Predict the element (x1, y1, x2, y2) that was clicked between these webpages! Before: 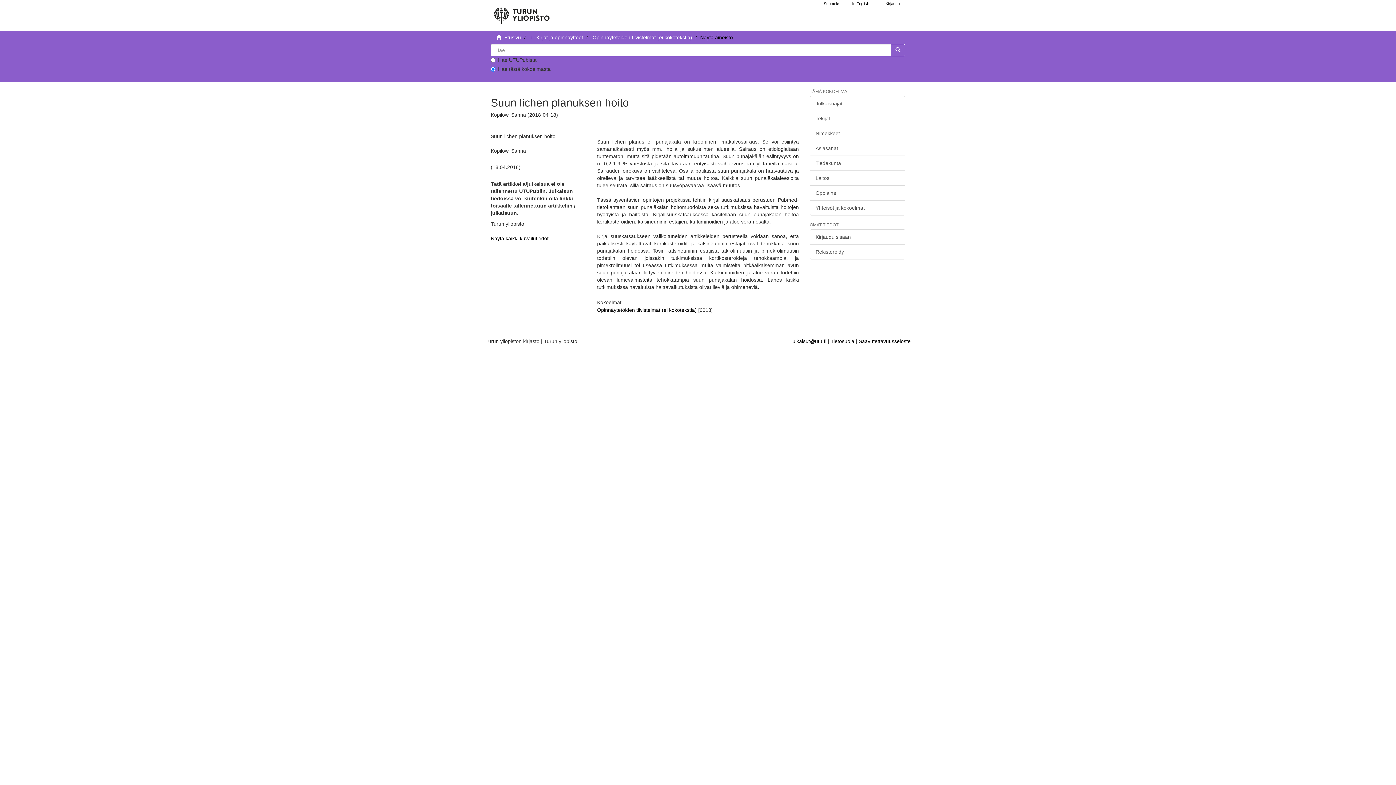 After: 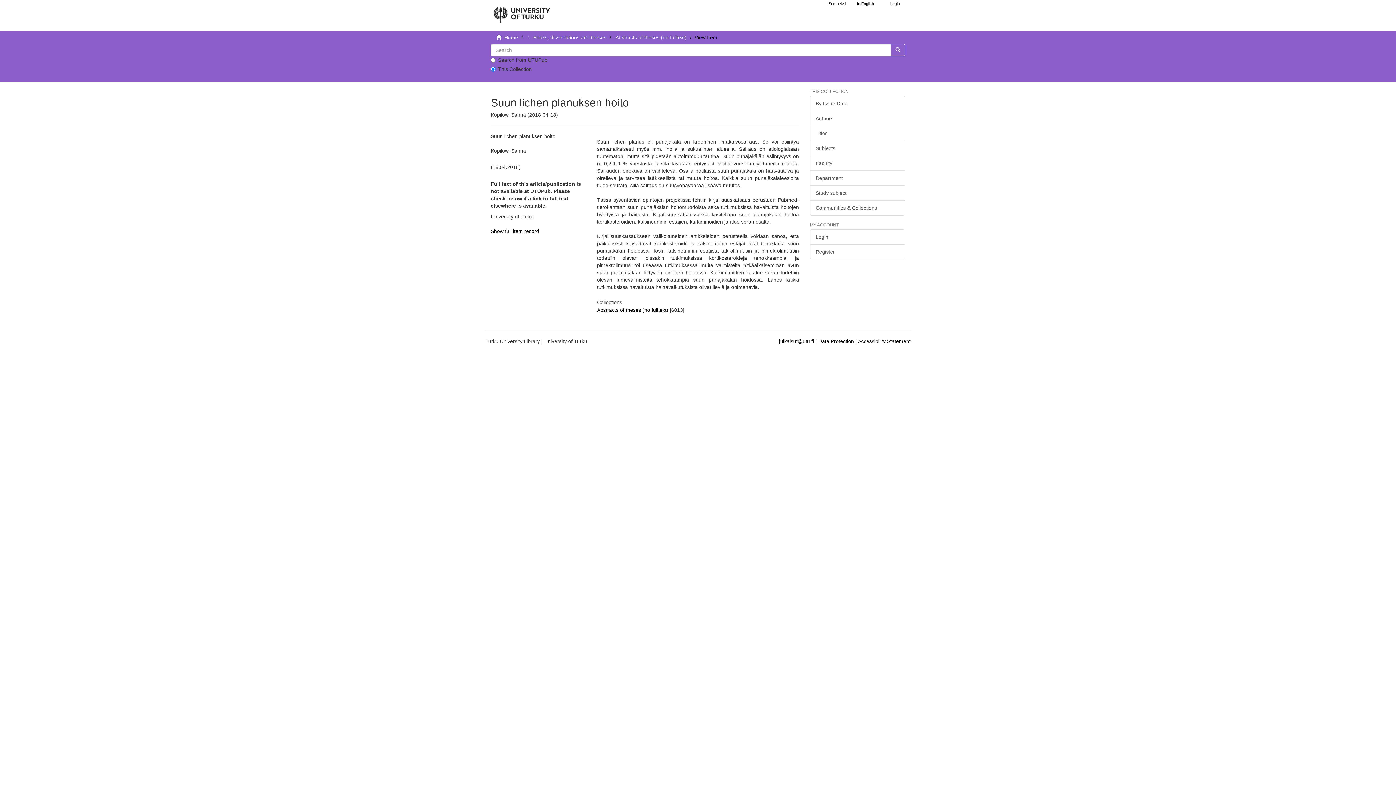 Action: label: In English bbox: (846, 0, 874, 7)